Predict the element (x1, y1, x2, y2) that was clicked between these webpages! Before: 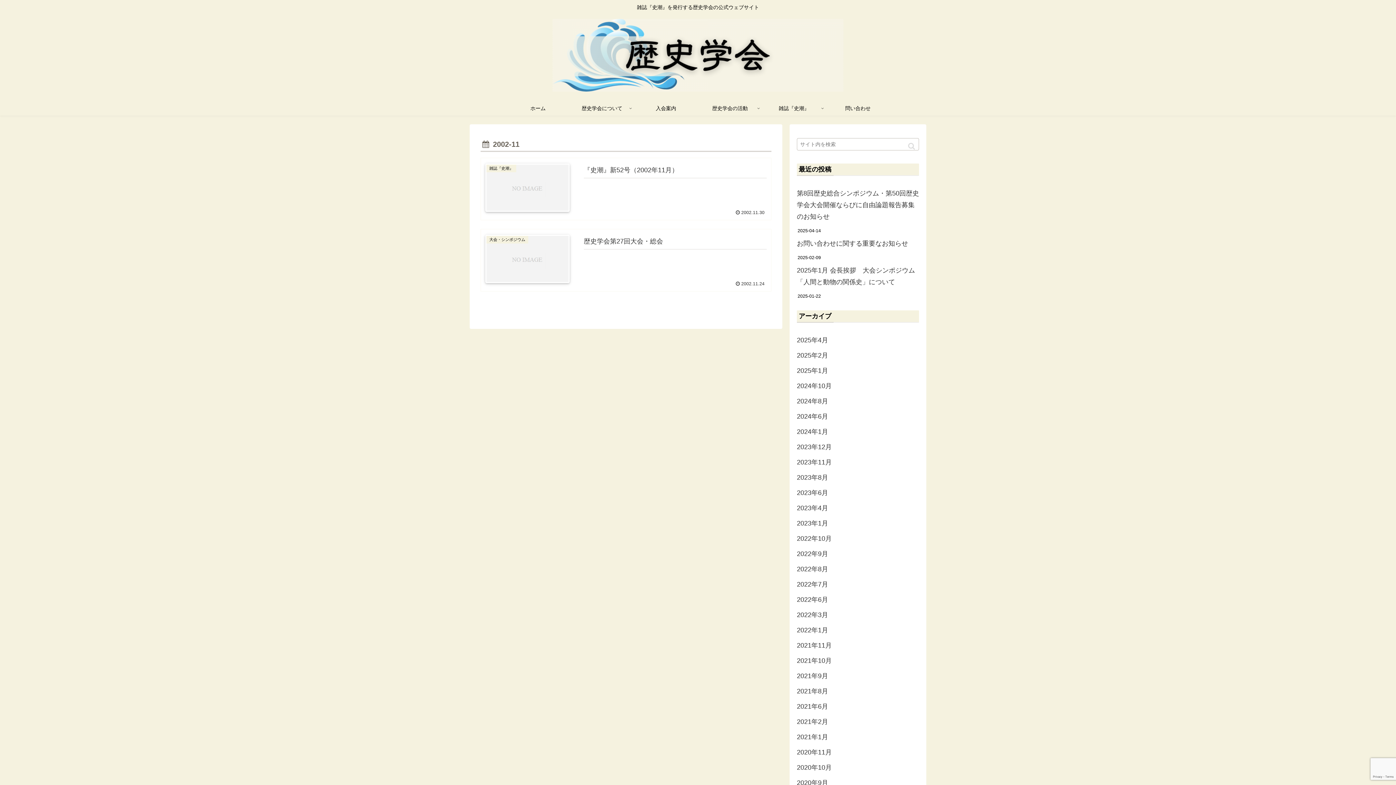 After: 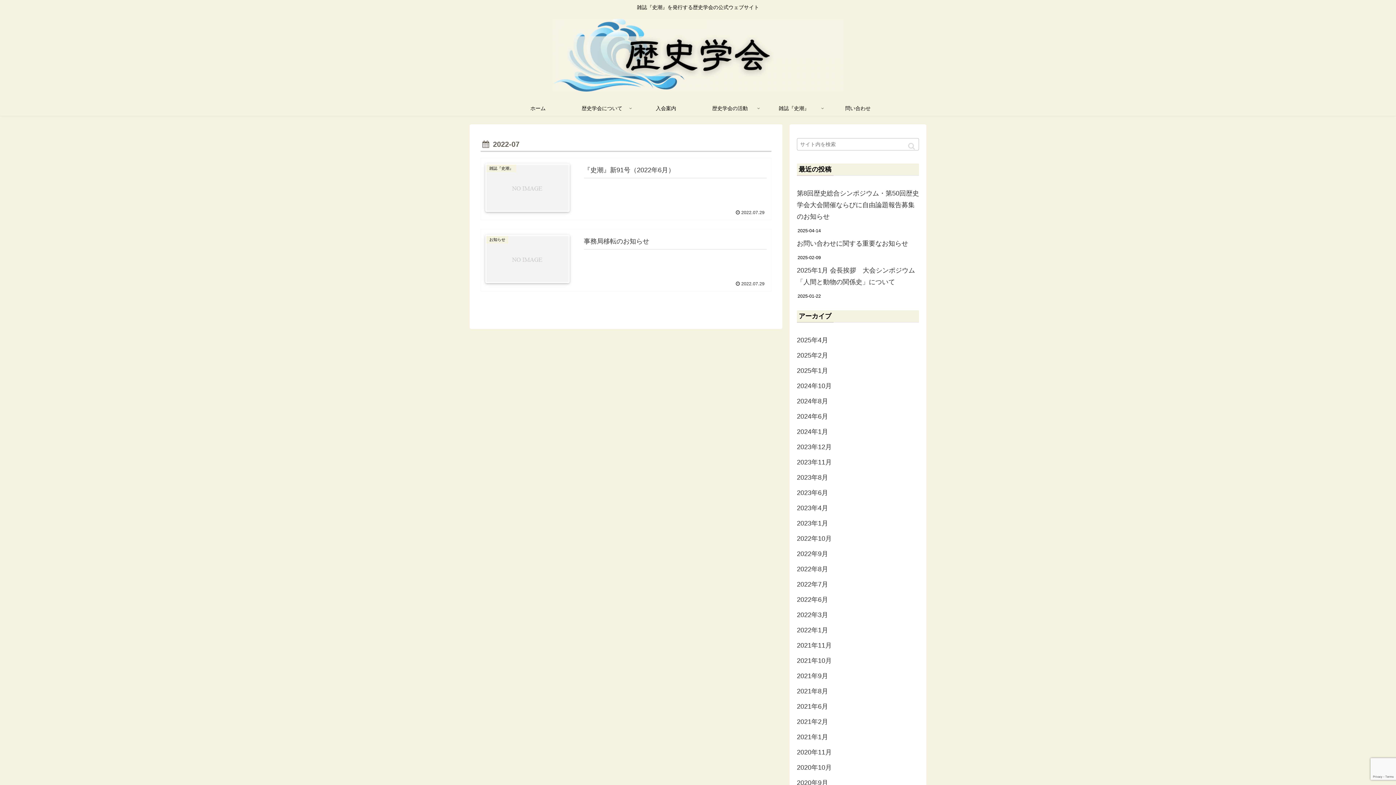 Action: label: 2022年7月 bbox: (797, 577, 919, 592)